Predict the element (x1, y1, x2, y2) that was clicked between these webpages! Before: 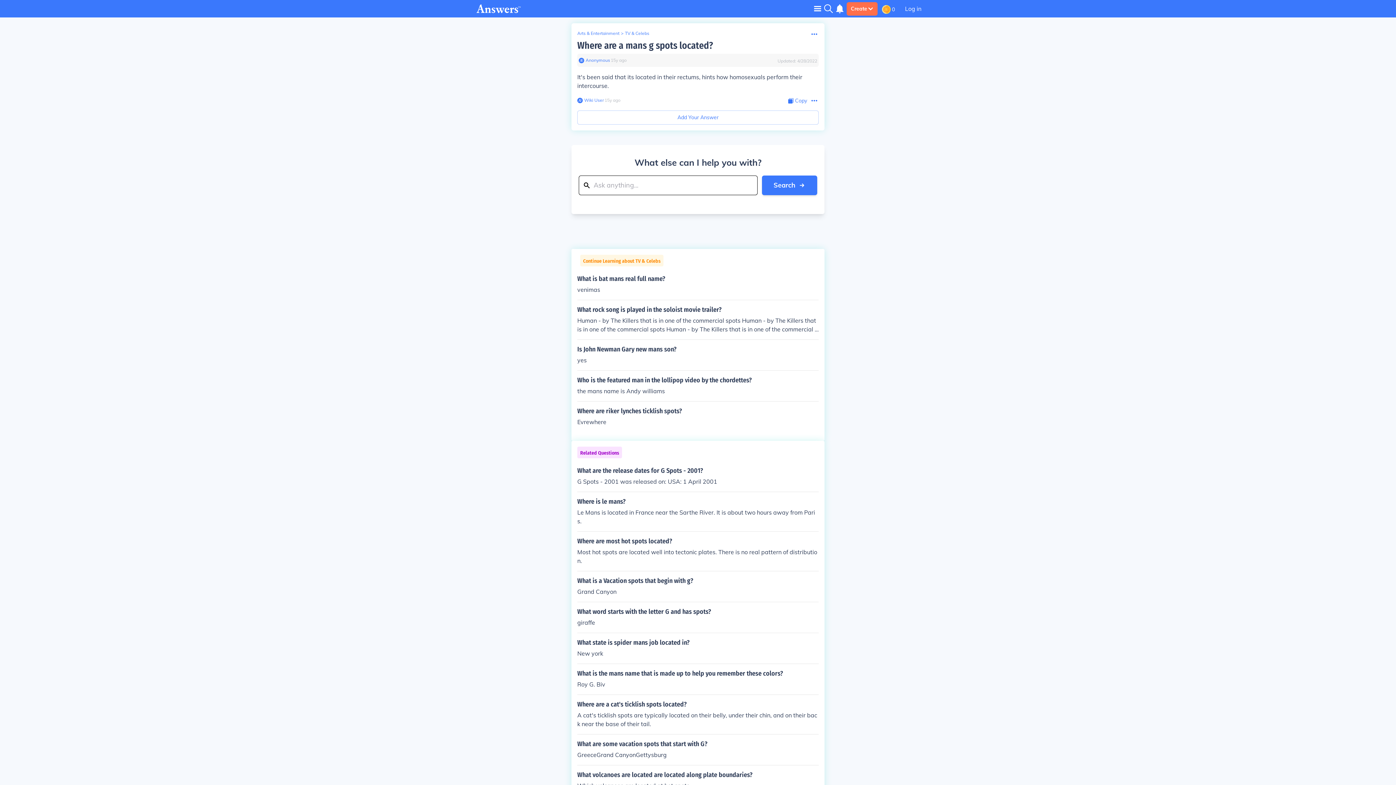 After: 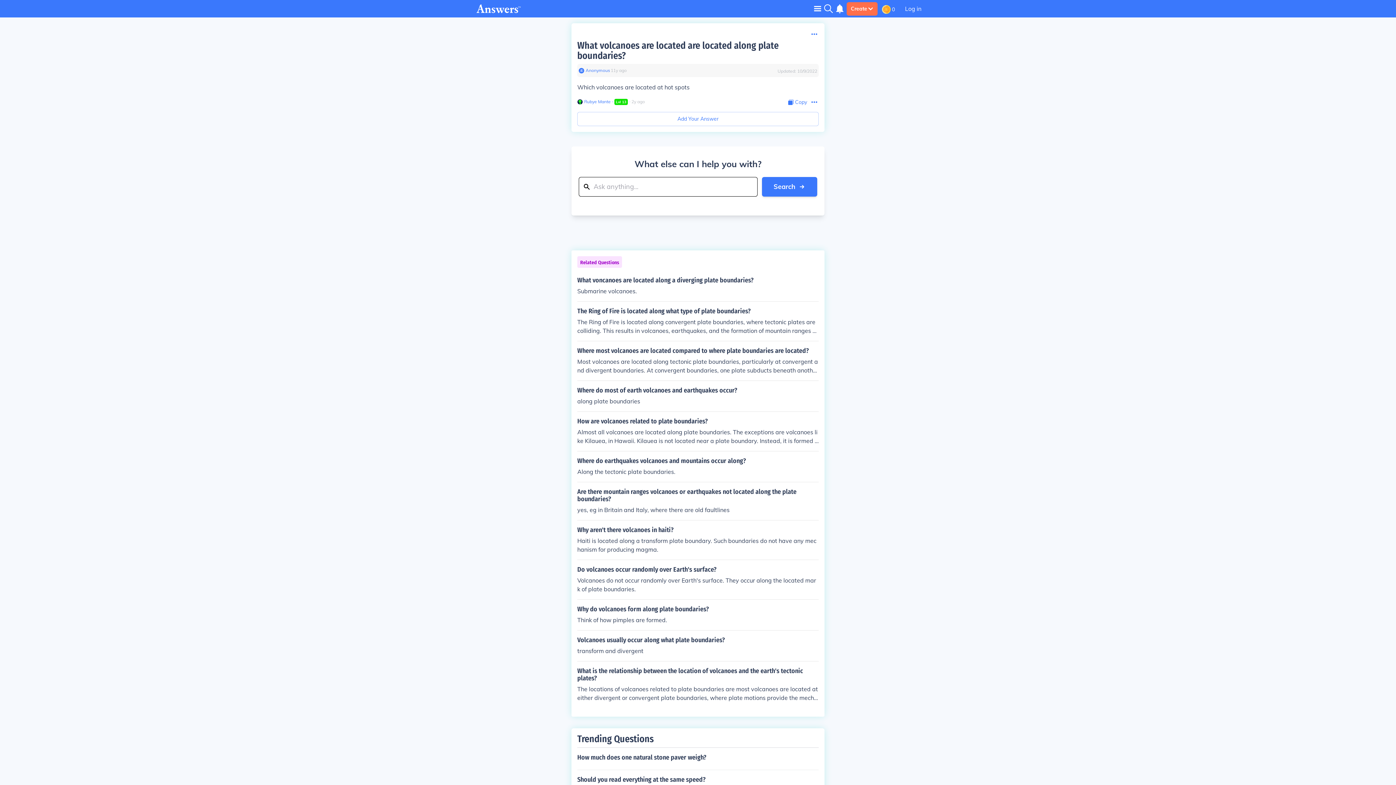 Action: label: What volcanoes are located are located along plate boundaries?

Which volcanoes are located at hot spots bbox: (577, 771, 818, 790)